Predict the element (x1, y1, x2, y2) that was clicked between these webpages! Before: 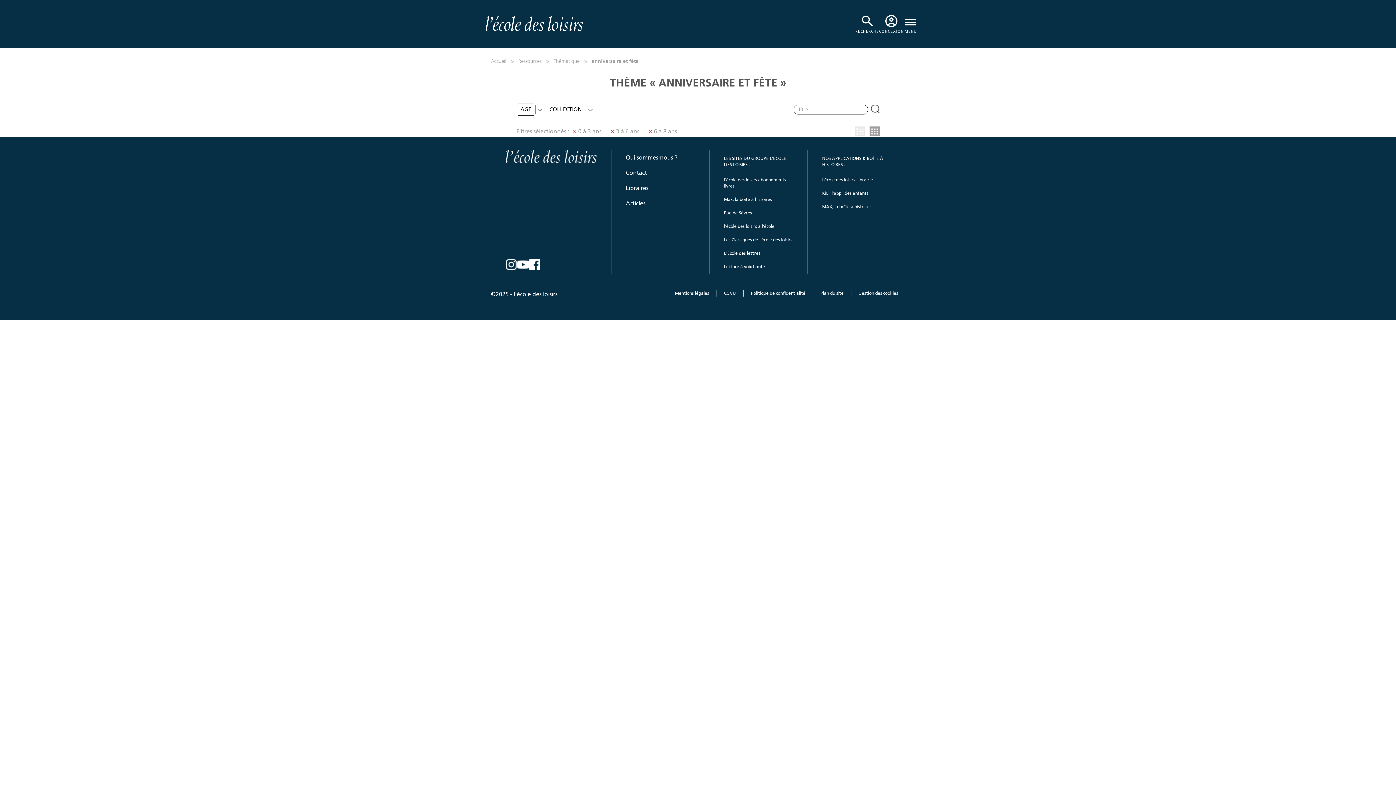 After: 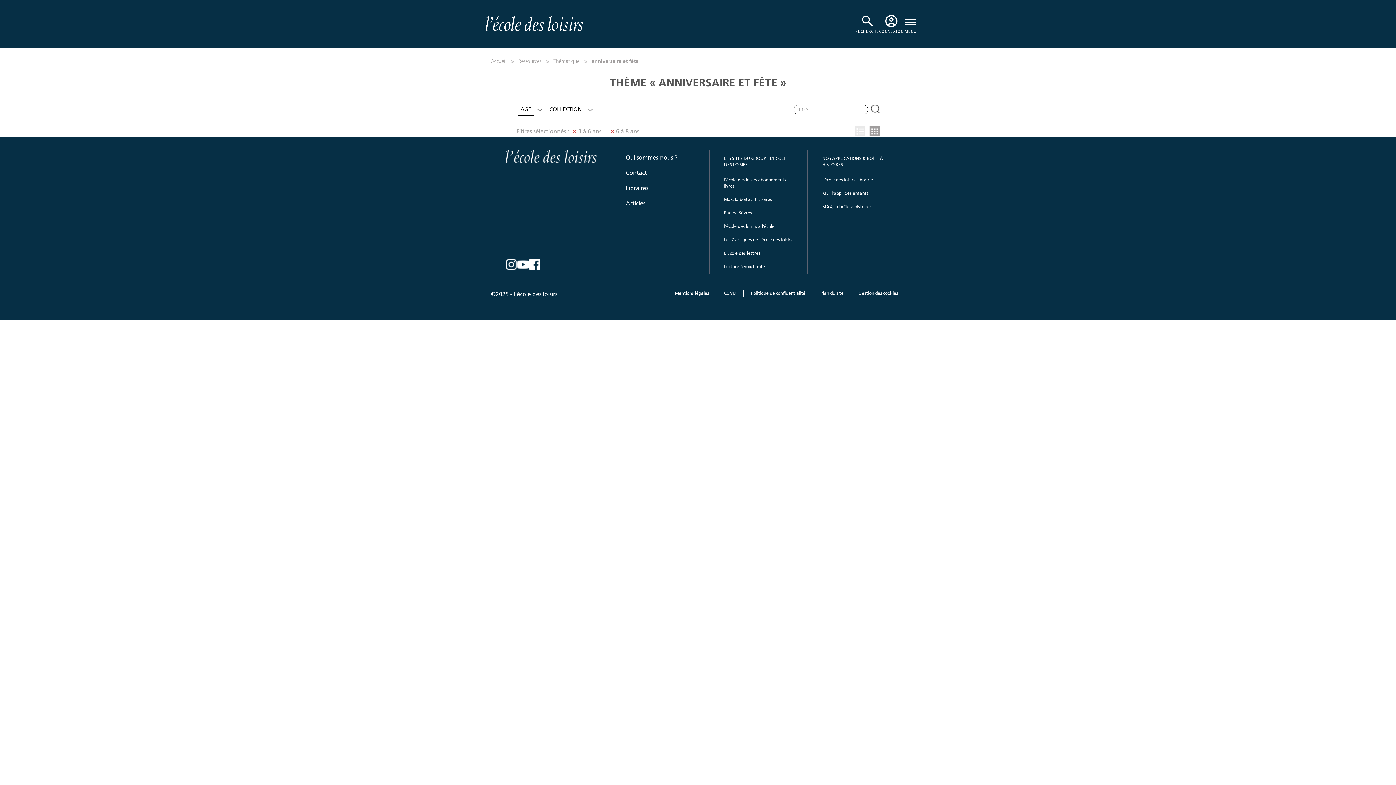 Action: bbox: (572, 126, 601, 136) label: 0 à 3 ans